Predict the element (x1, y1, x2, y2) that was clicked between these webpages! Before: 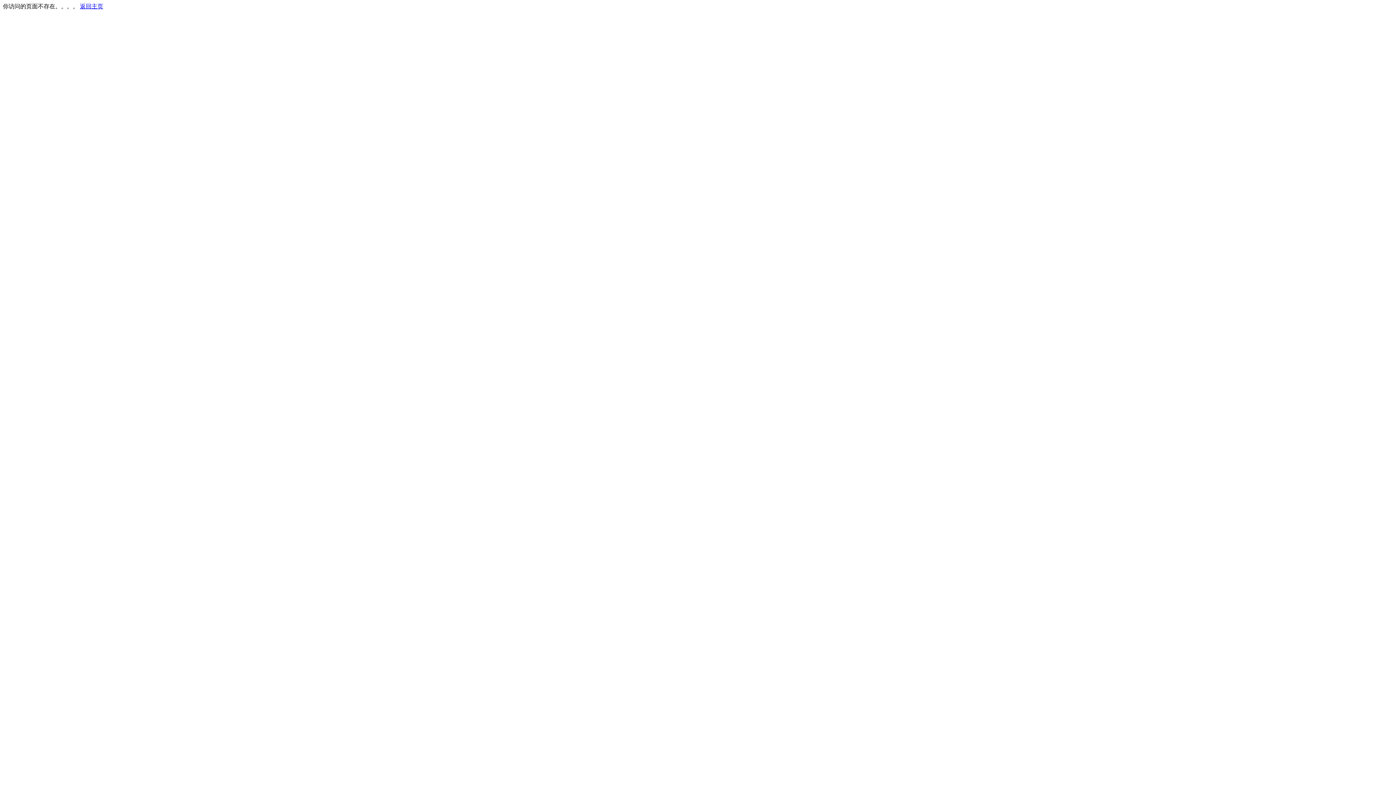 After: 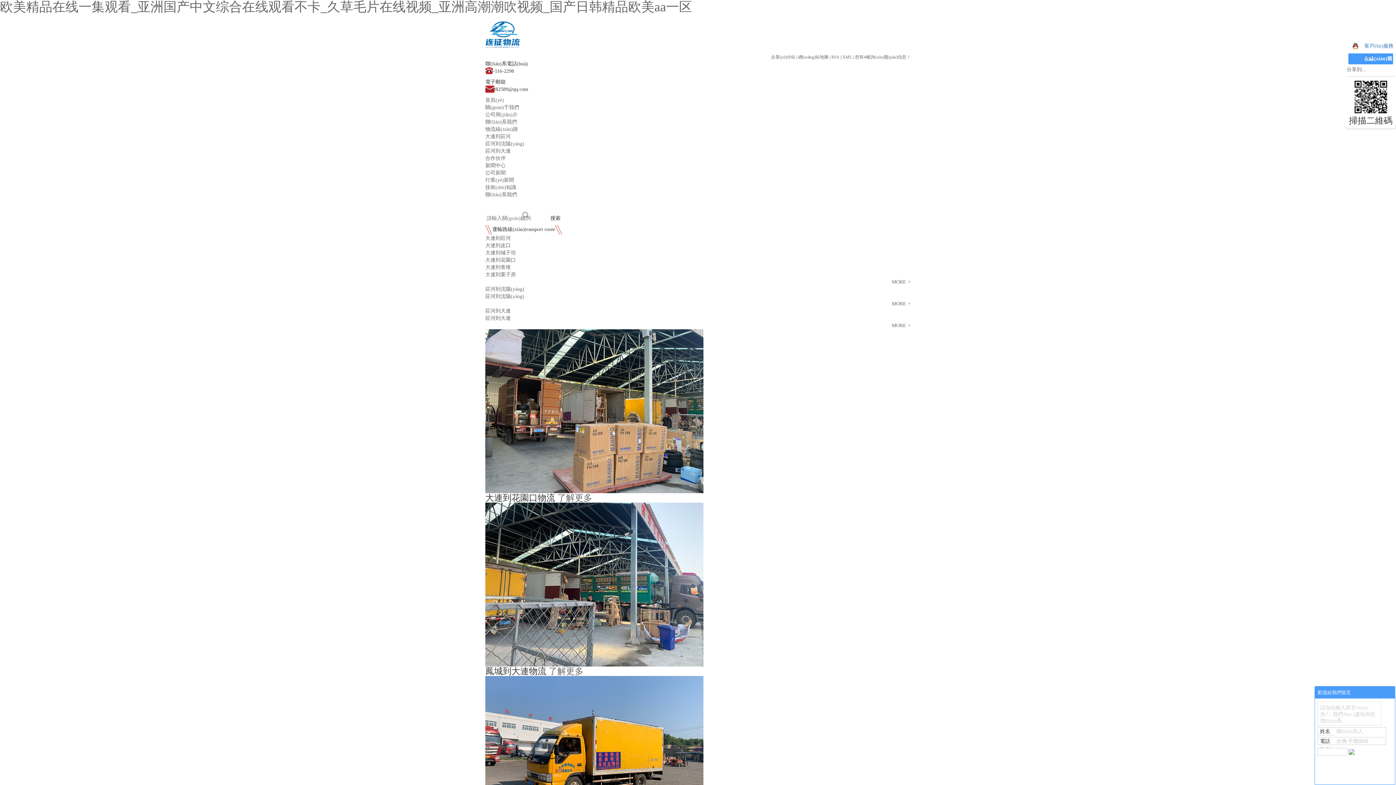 Action: bbox: (80, 3, 103, 9) label: 返回主页